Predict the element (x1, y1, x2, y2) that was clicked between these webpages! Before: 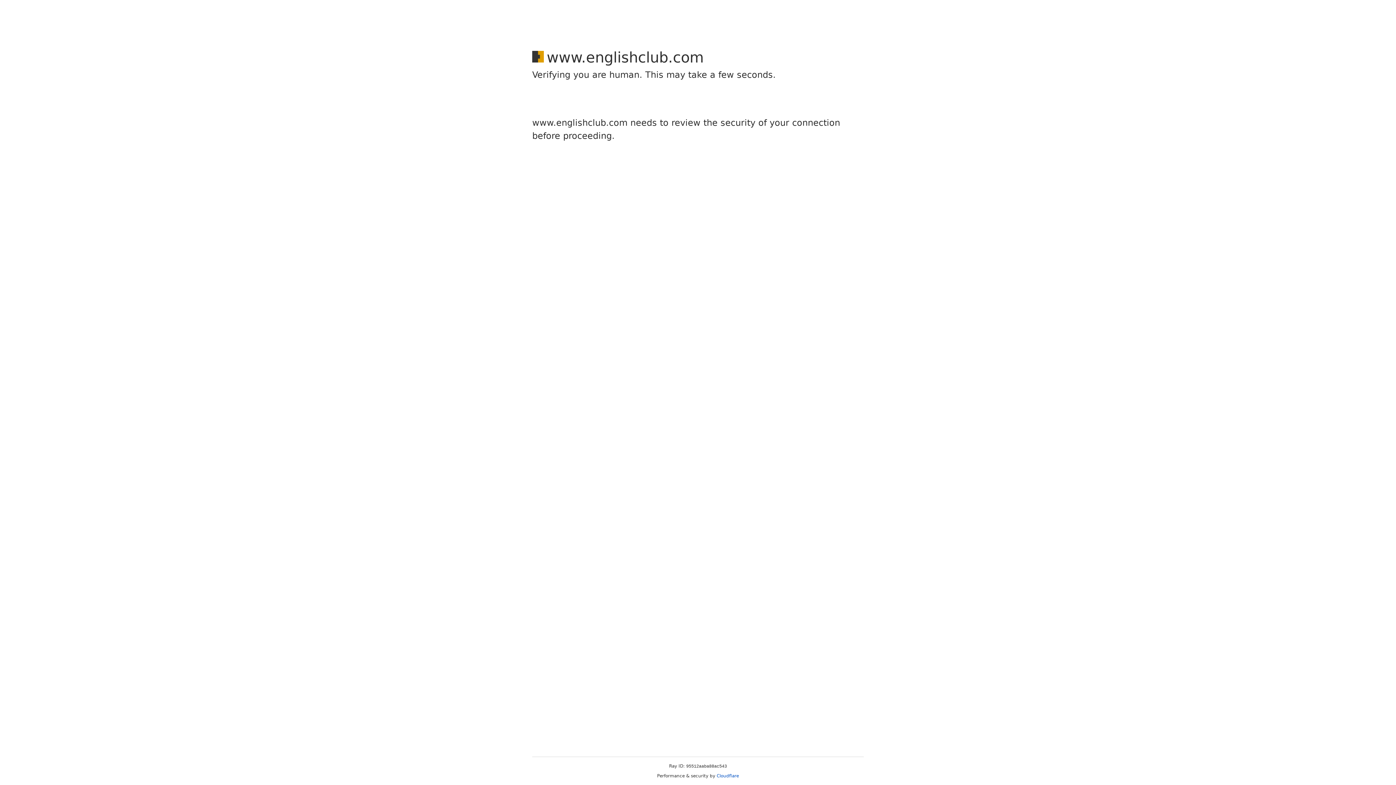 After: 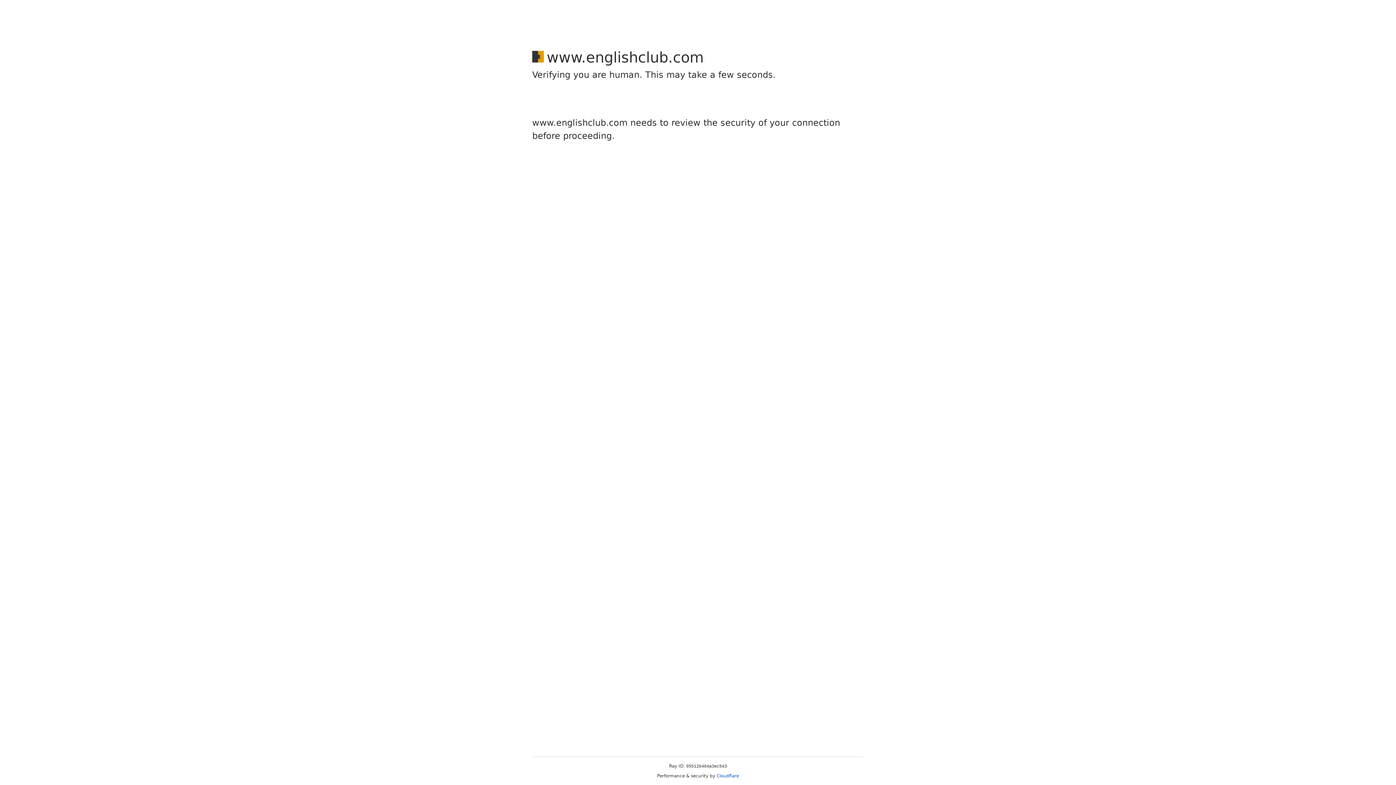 Action: label: Cloudflare bbox: (716, 773, 739, 778)